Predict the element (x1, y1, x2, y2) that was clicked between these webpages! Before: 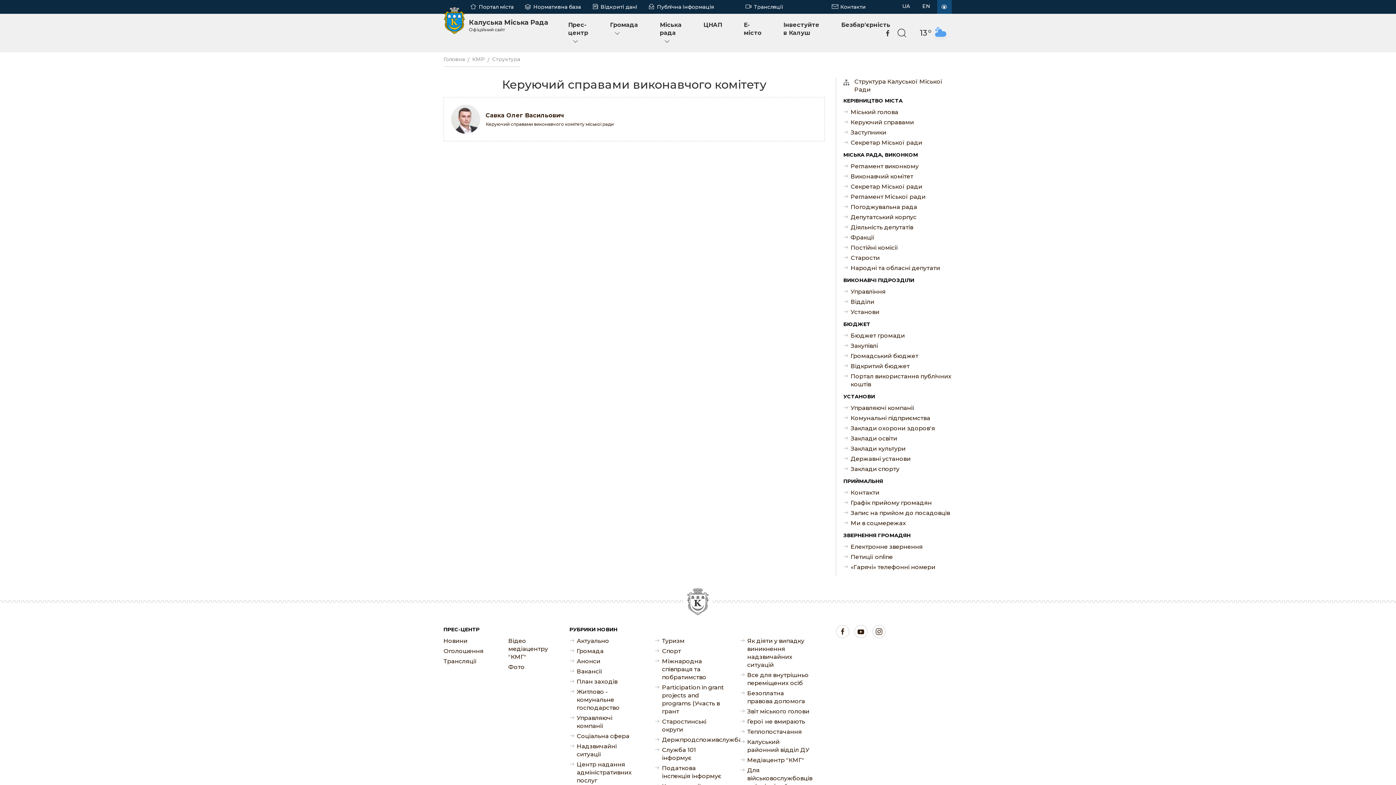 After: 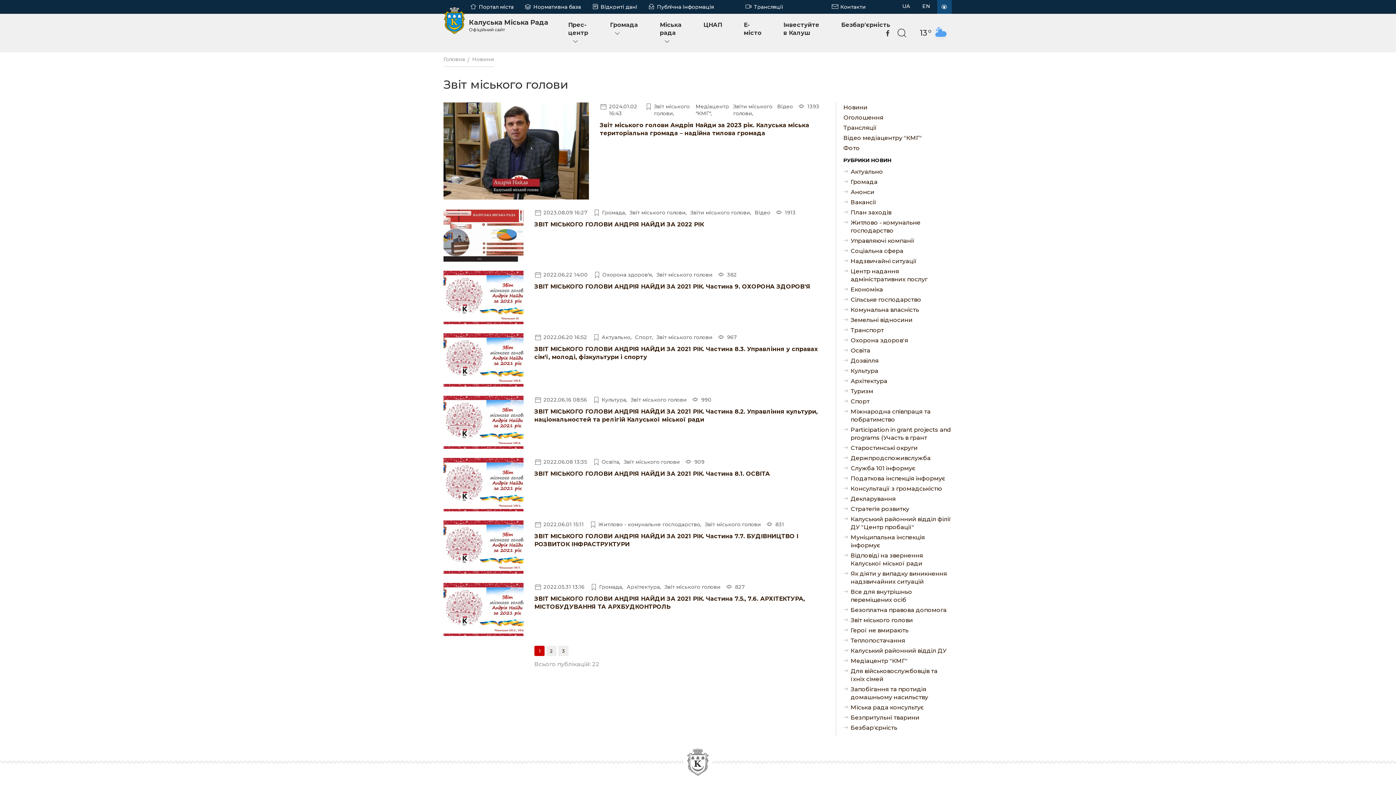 Action: label: Звіт міського голови bbox: (740, 706, 810, 717)